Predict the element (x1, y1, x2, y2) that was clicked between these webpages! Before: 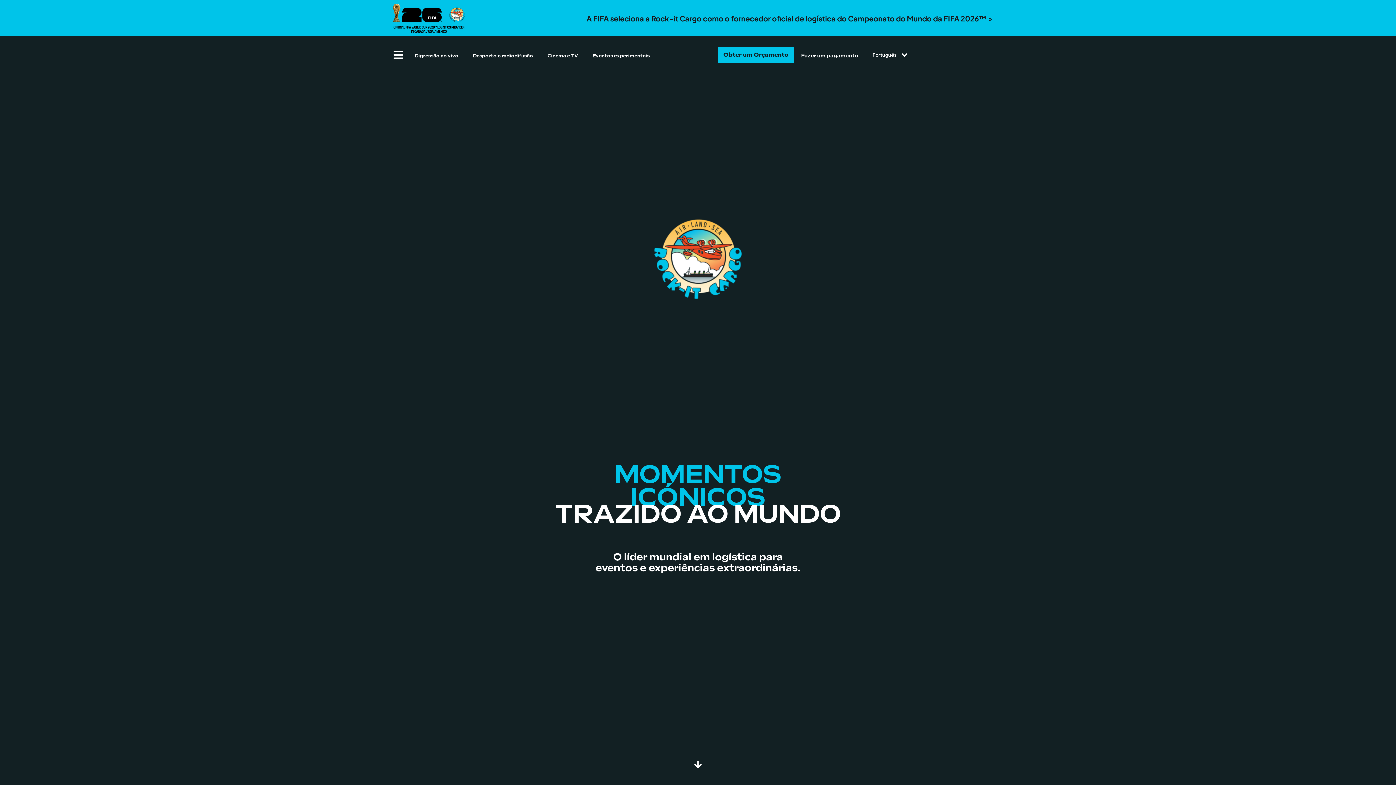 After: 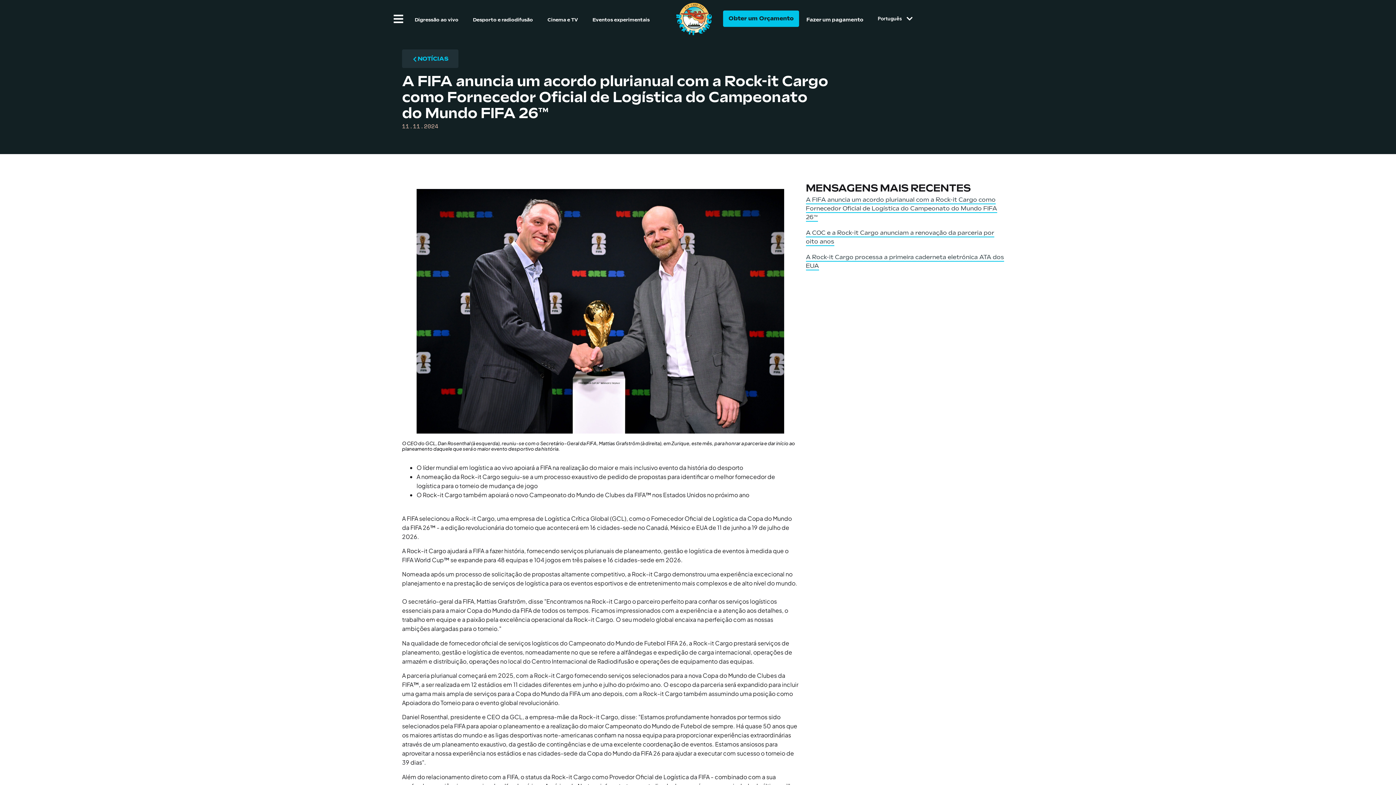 Action: bbox: (586, 13, 992, 22) label: A FIFA seleciona a Rock-it Cargo como o fornecedor oficial de logística do Campeonato do Mundo da FIFA 2026™ >